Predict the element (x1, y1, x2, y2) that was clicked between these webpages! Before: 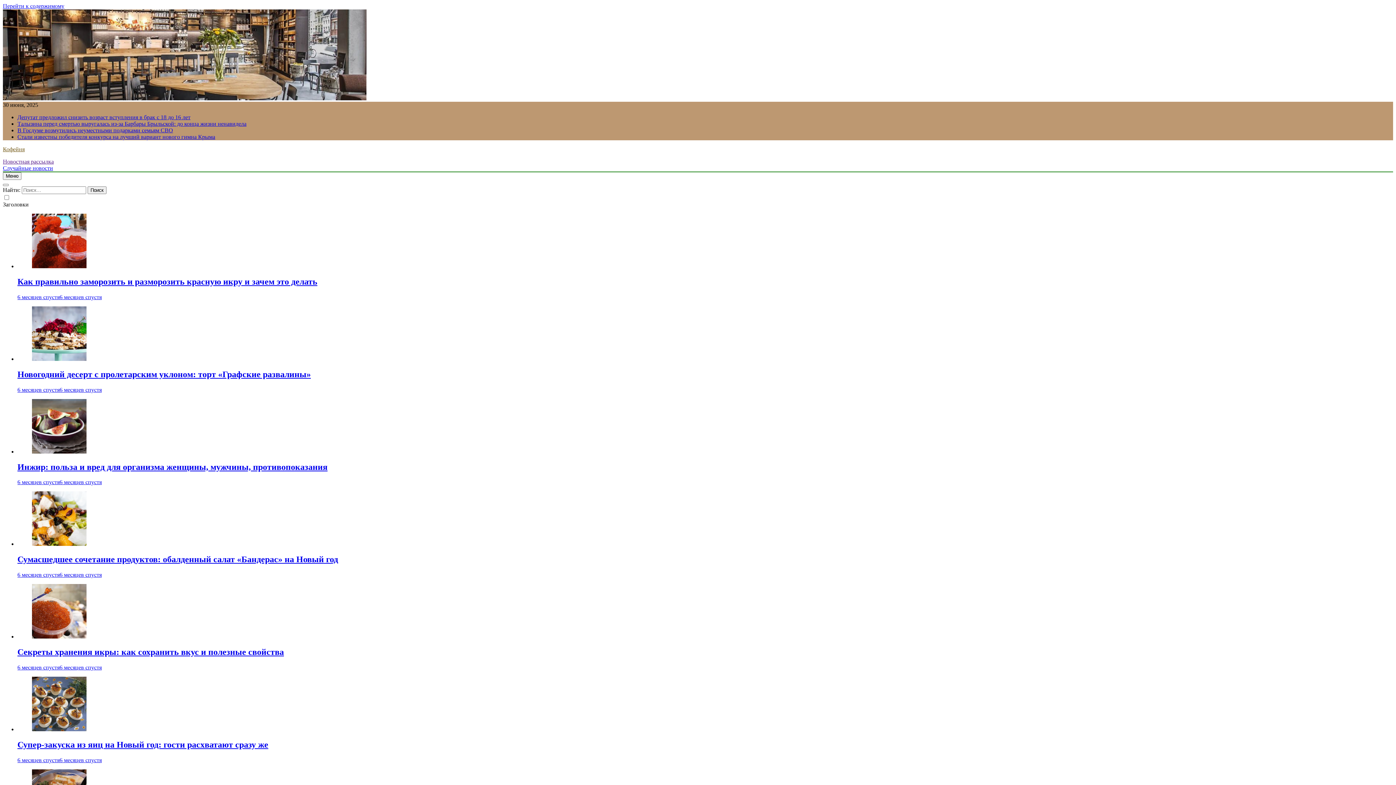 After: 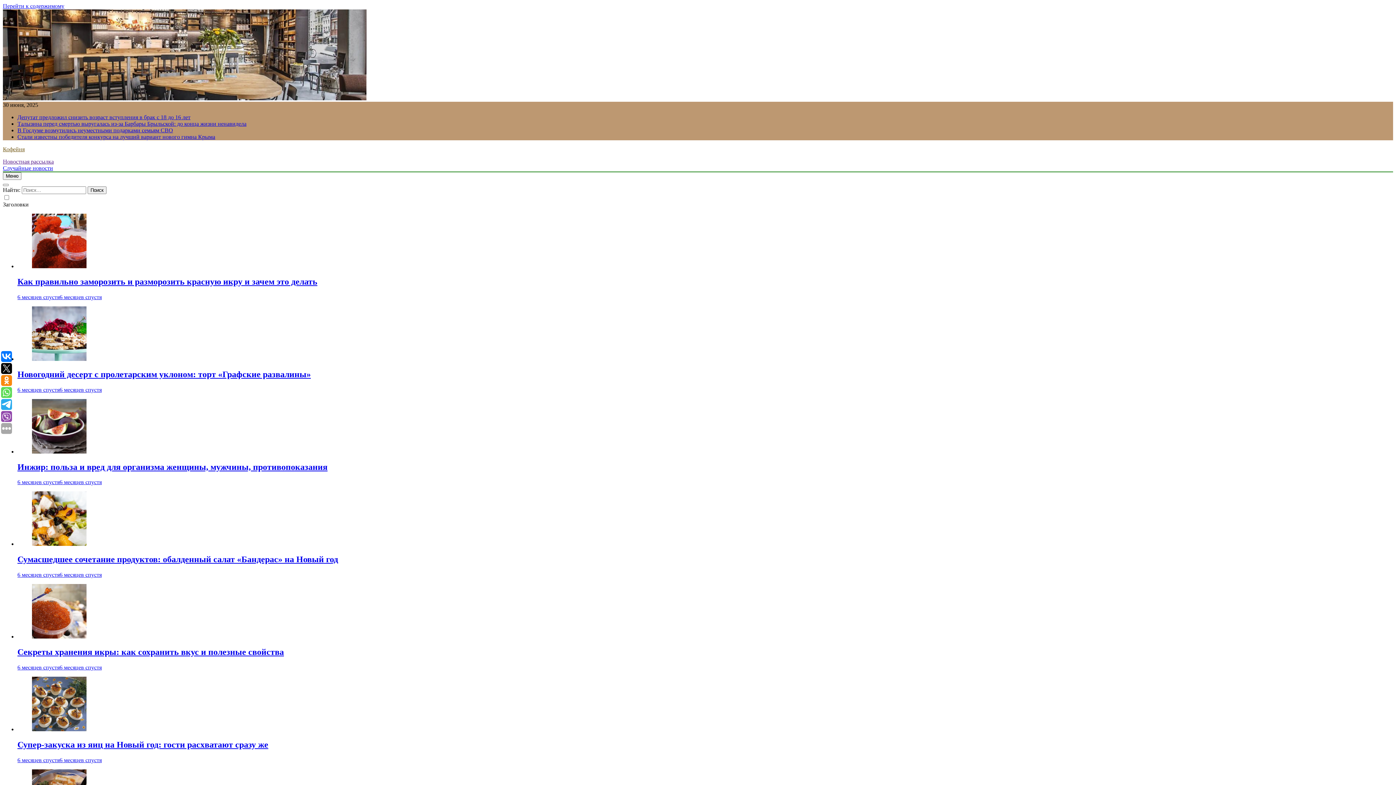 Action: label: 6 месяцев спустя6 месяцев спустя bbox: (17, 572, 101, 578)